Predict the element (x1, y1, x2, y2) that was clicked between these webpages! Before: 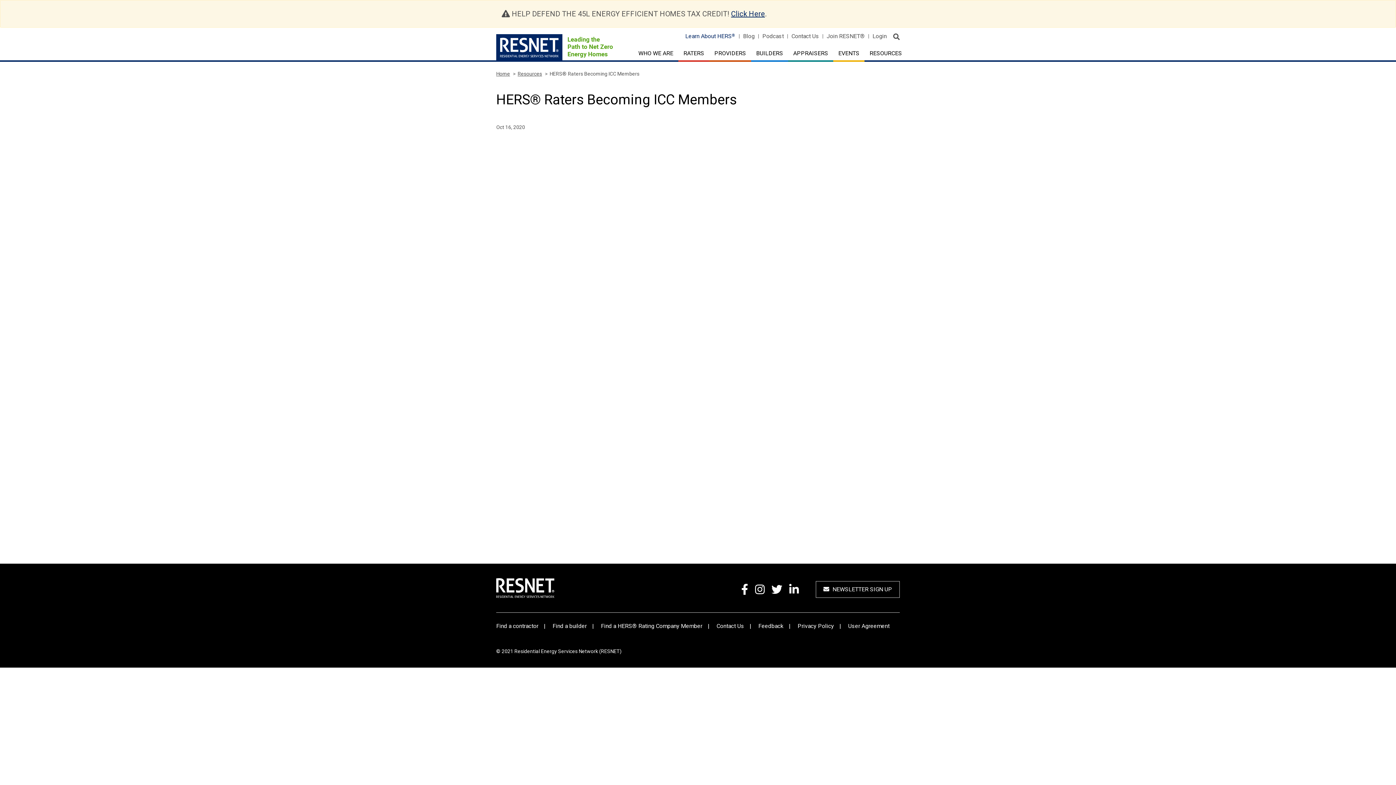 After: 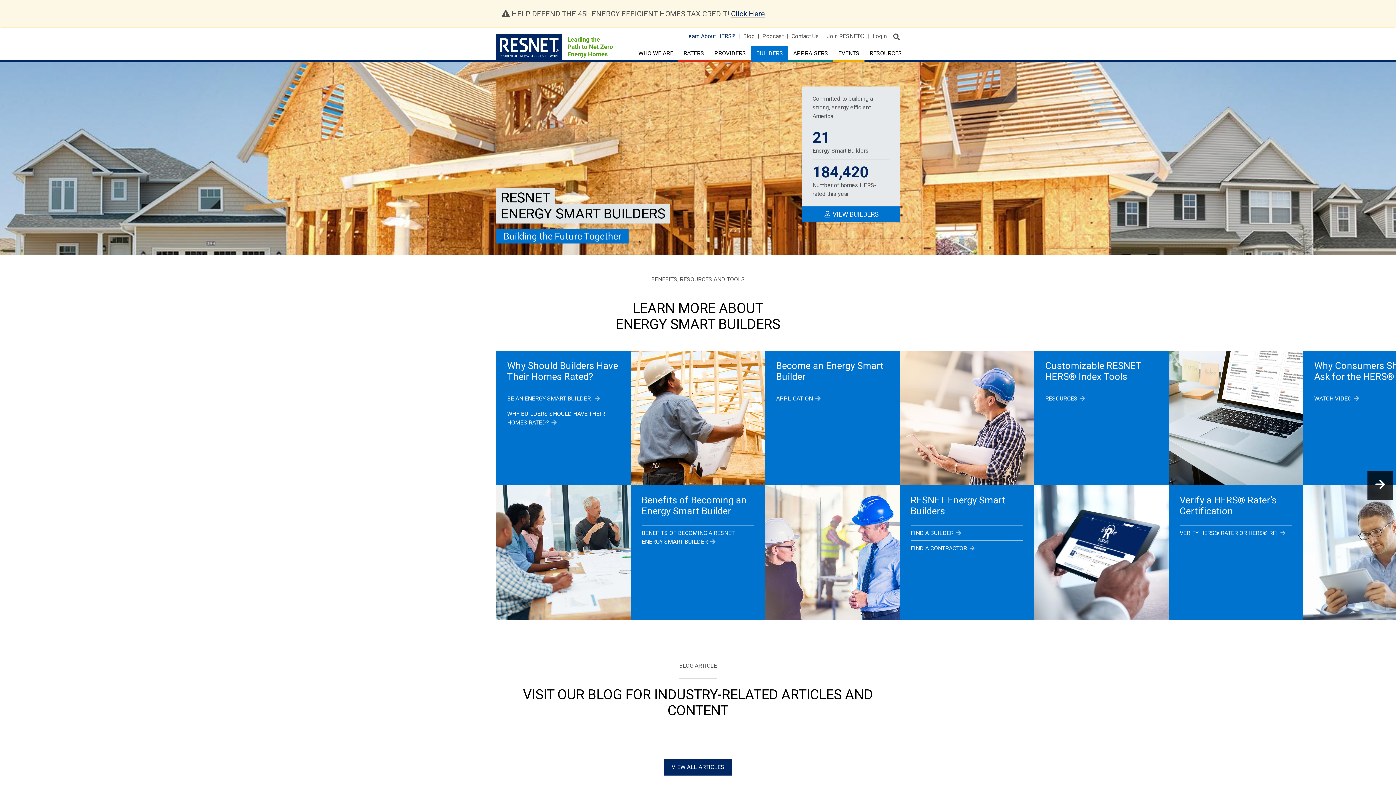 Action: label: BUILDERS bbox: (751, 45, 788, 61)